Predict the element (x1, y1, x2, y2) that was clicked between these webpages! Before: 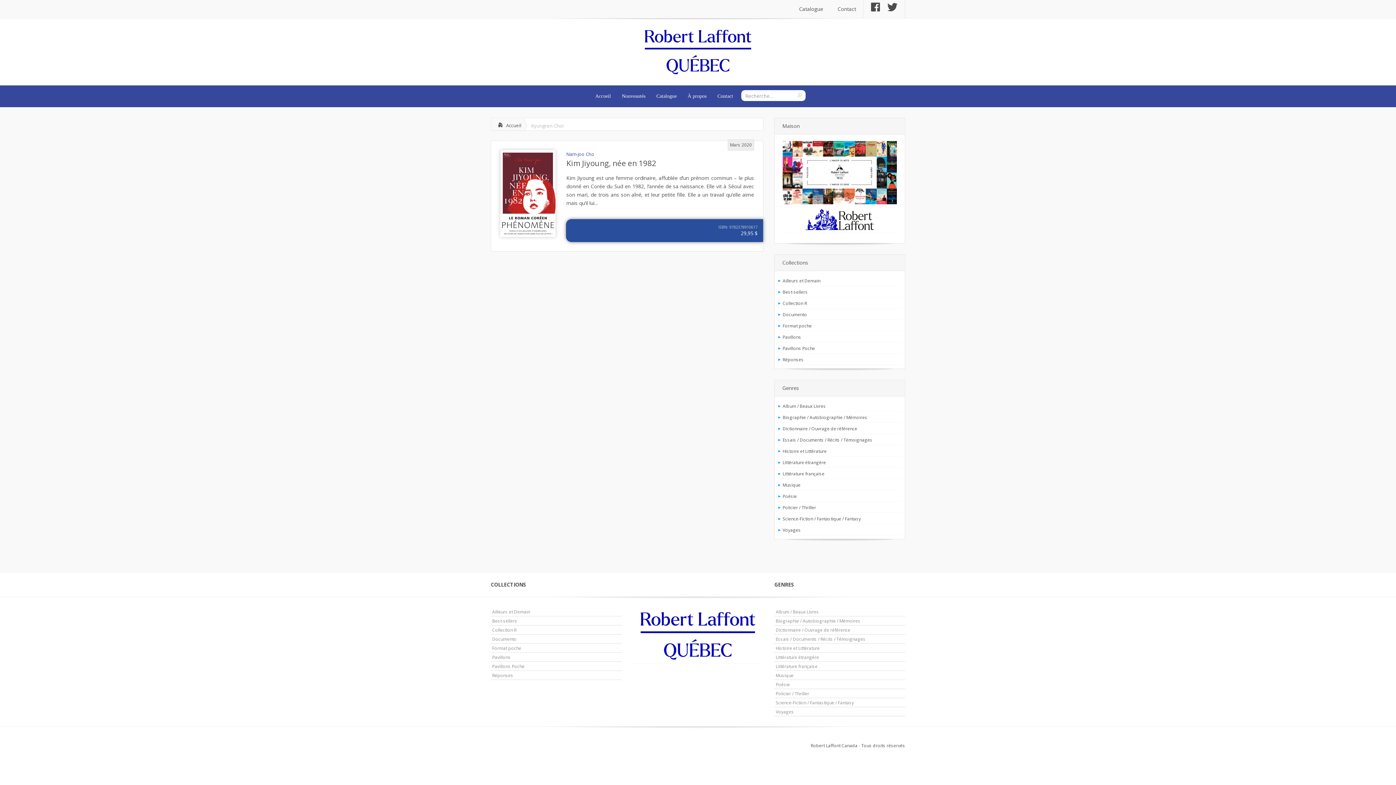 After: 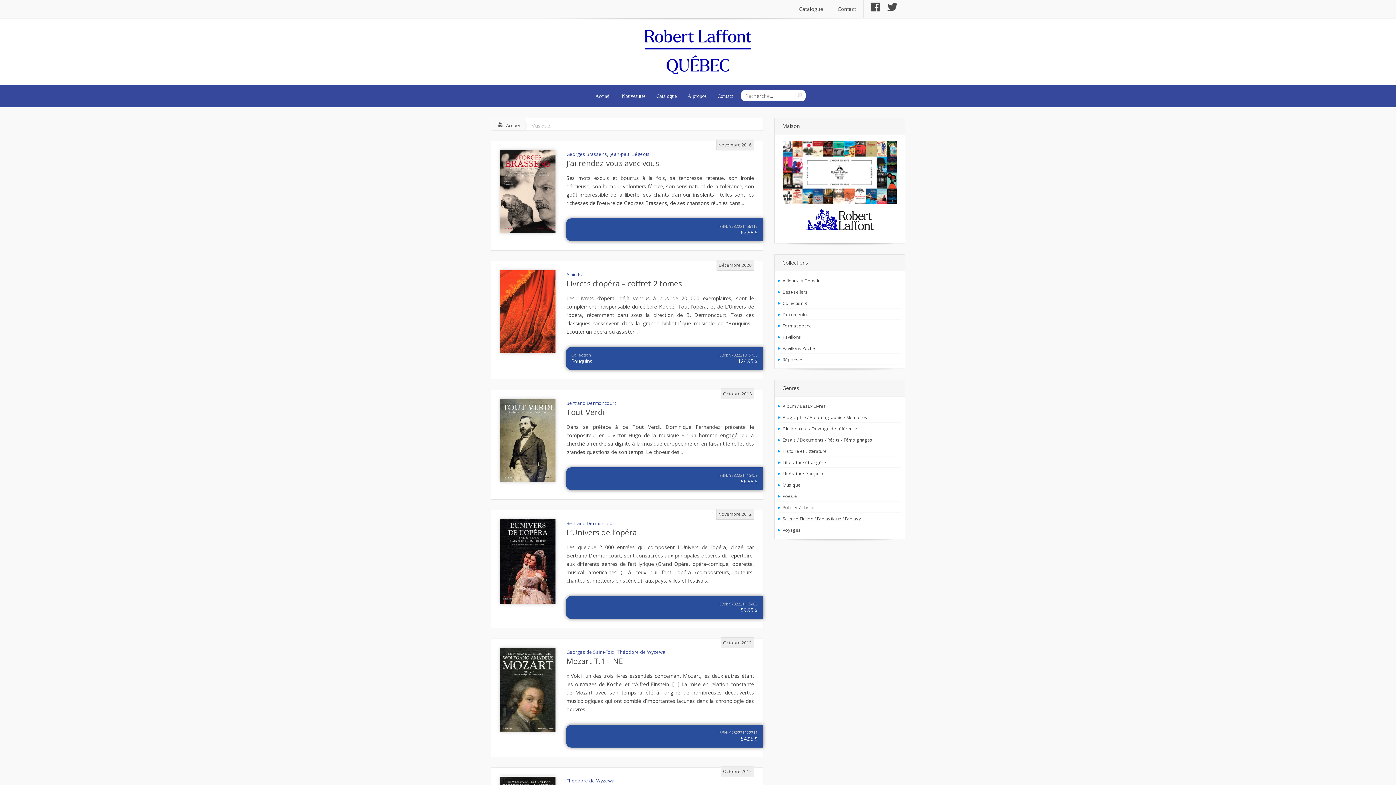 Action: label: Musique bbox: (778, 479, 901, 490)